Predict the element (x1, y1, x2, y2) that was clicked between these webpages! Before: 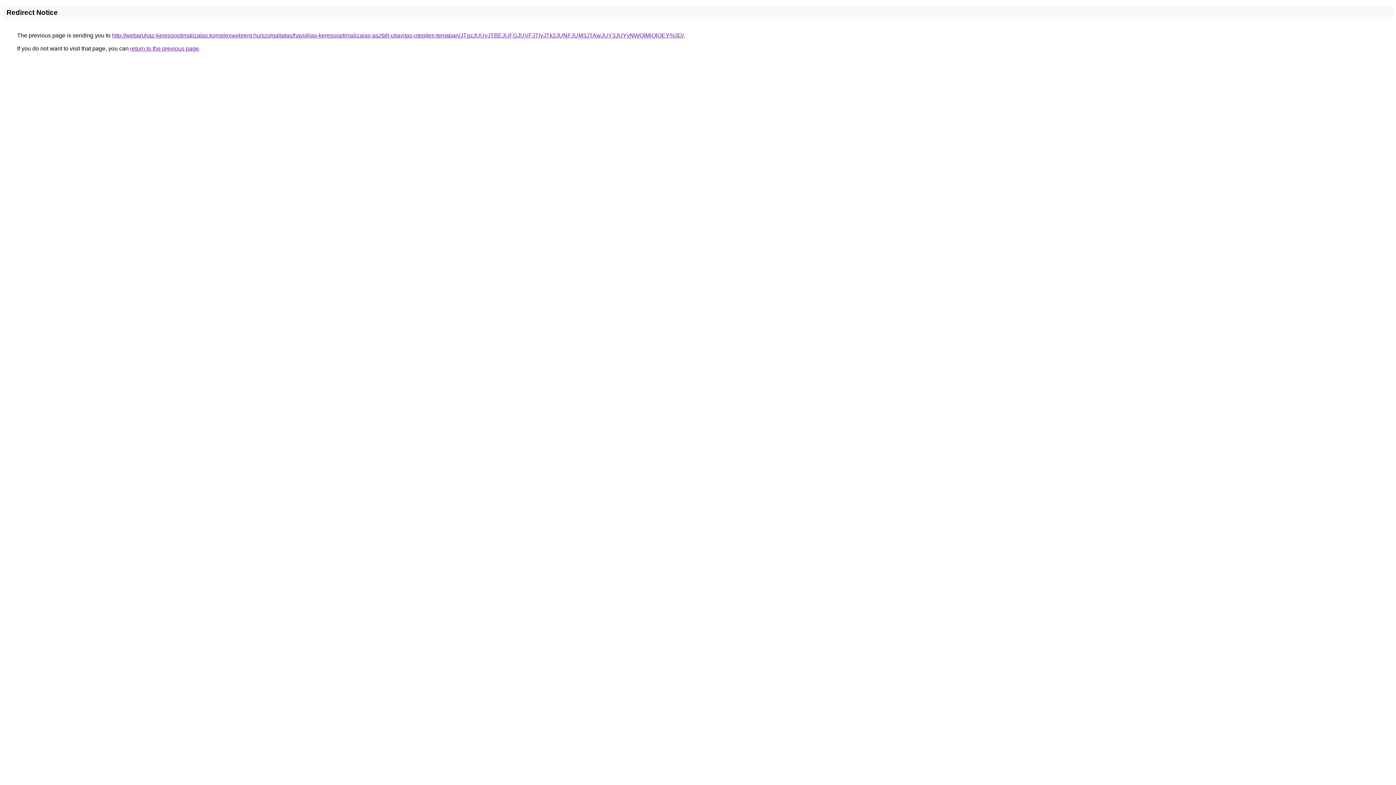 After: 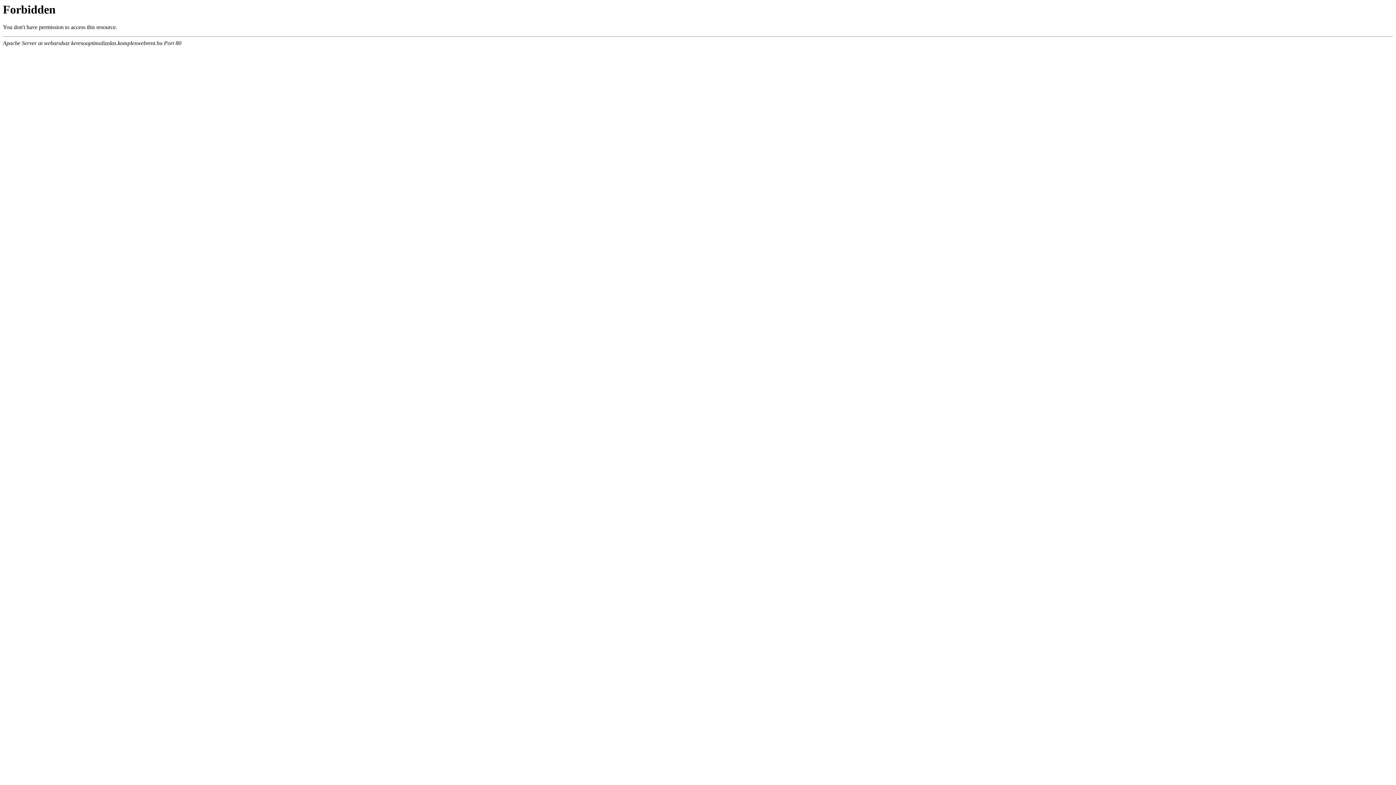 Action: bbox: (112, 32, 684, 38) label: http://webaruhaz-keresooptimalizalas.komplexwebrent.hu/szolgaltatas/havidijas-keresooptimalizalas-aszfalt-utjavitas-utepites-temaban/JTgzJUUyJTBEJUFGJUVFJTIyJTk2JUNFJUM3JTAwJUY3JUYyNWQlMjQlOEY%3D/